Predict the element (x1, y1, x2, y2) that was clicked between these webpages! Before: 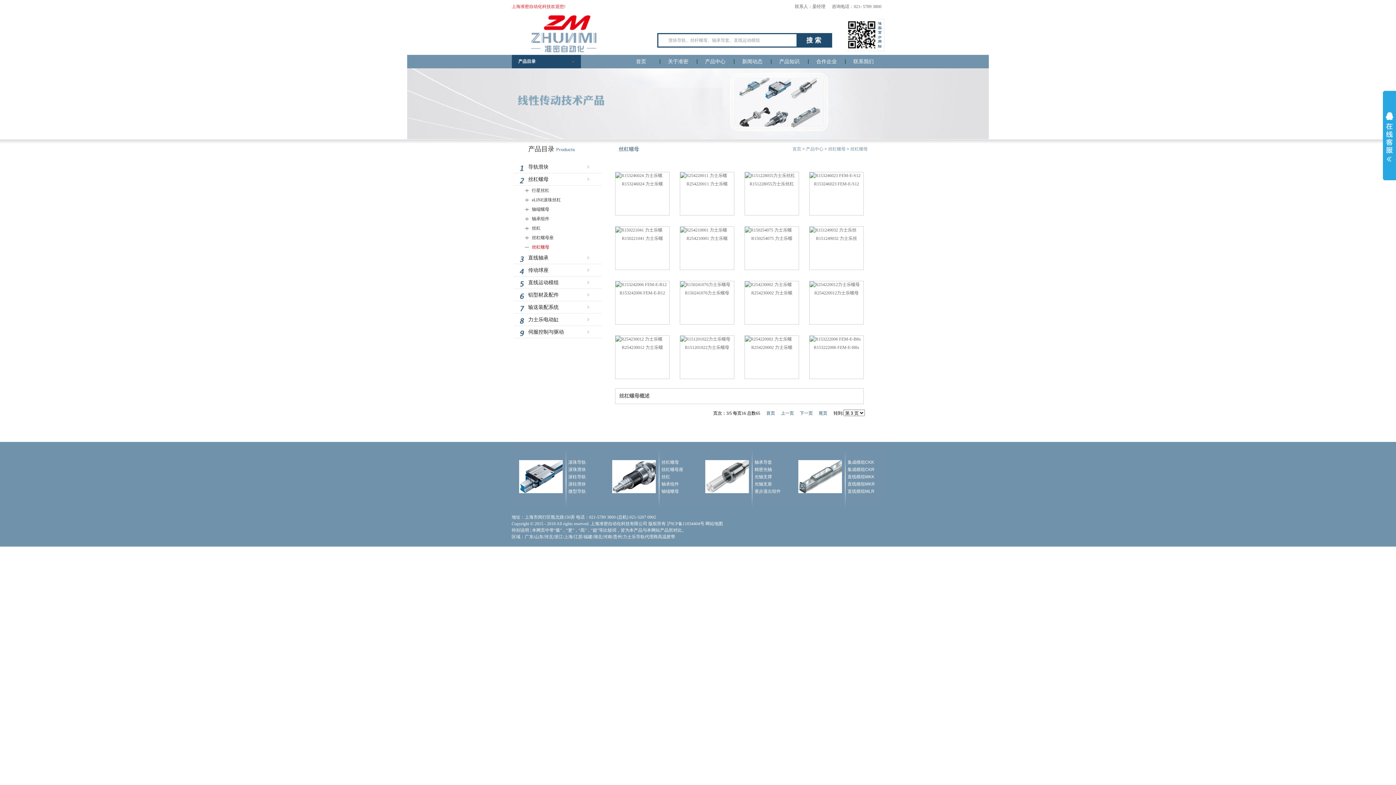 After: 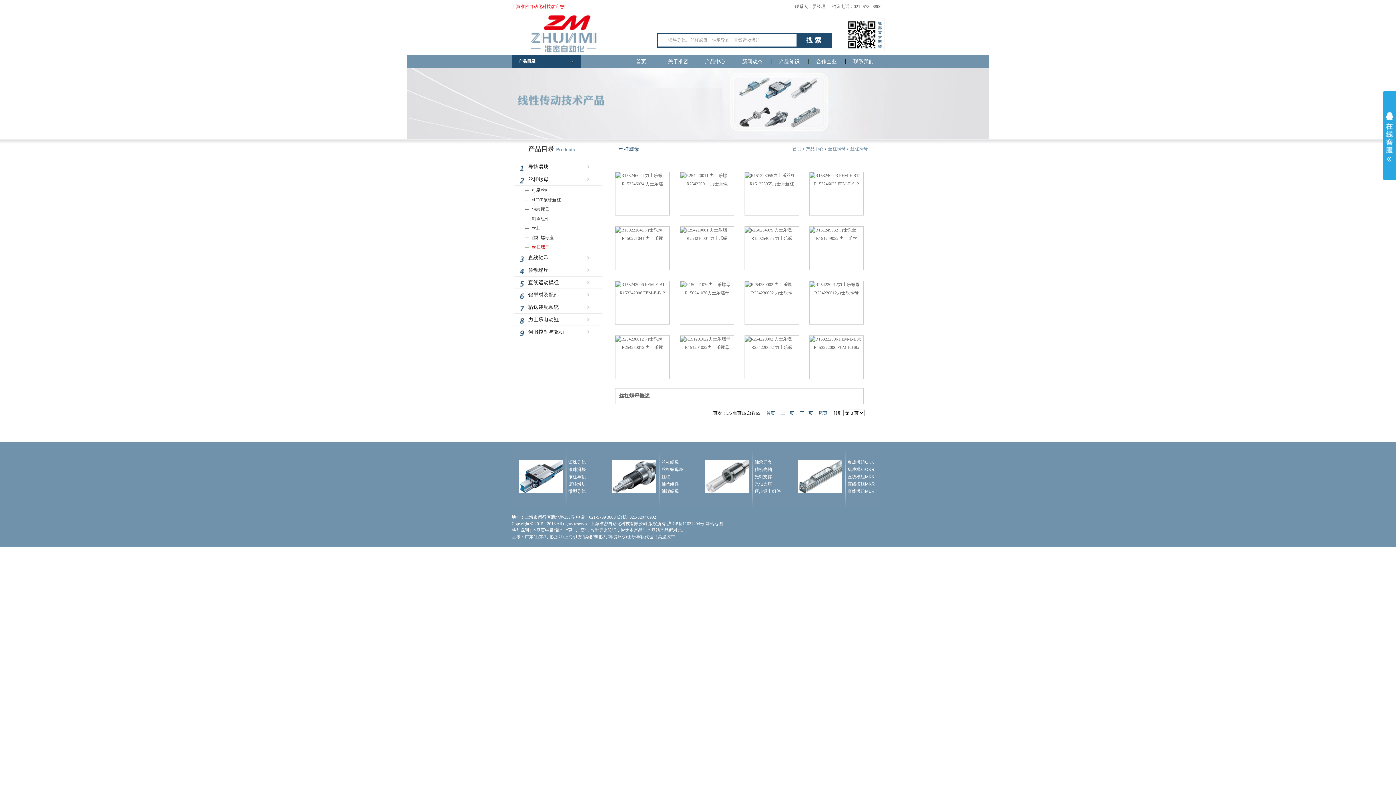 Action: bbox: (658, 534, 675, 539) label: 高温胶带